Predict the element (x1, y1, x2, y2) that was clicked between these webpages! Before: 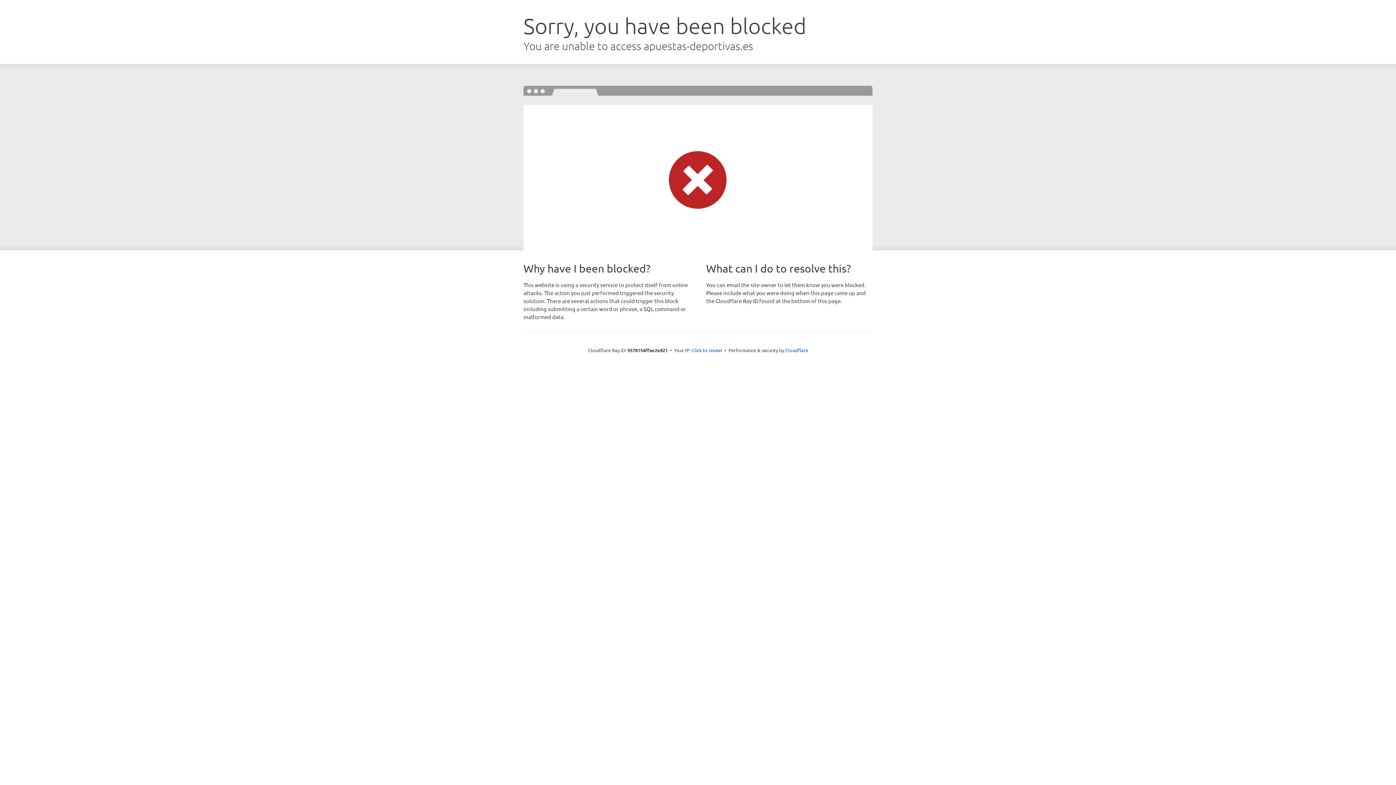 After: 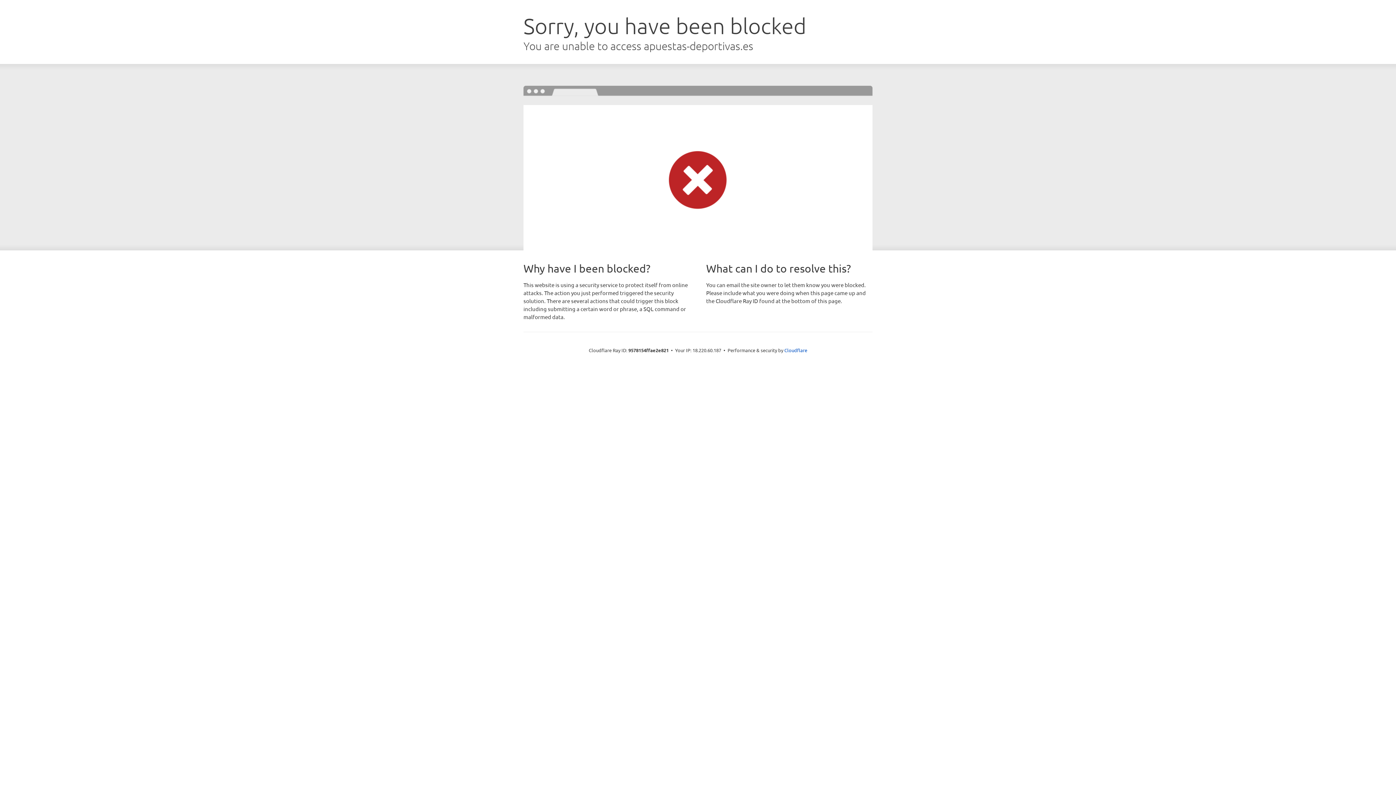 Action: bbox: (691, 346, 722, 353) label: Click to reveal